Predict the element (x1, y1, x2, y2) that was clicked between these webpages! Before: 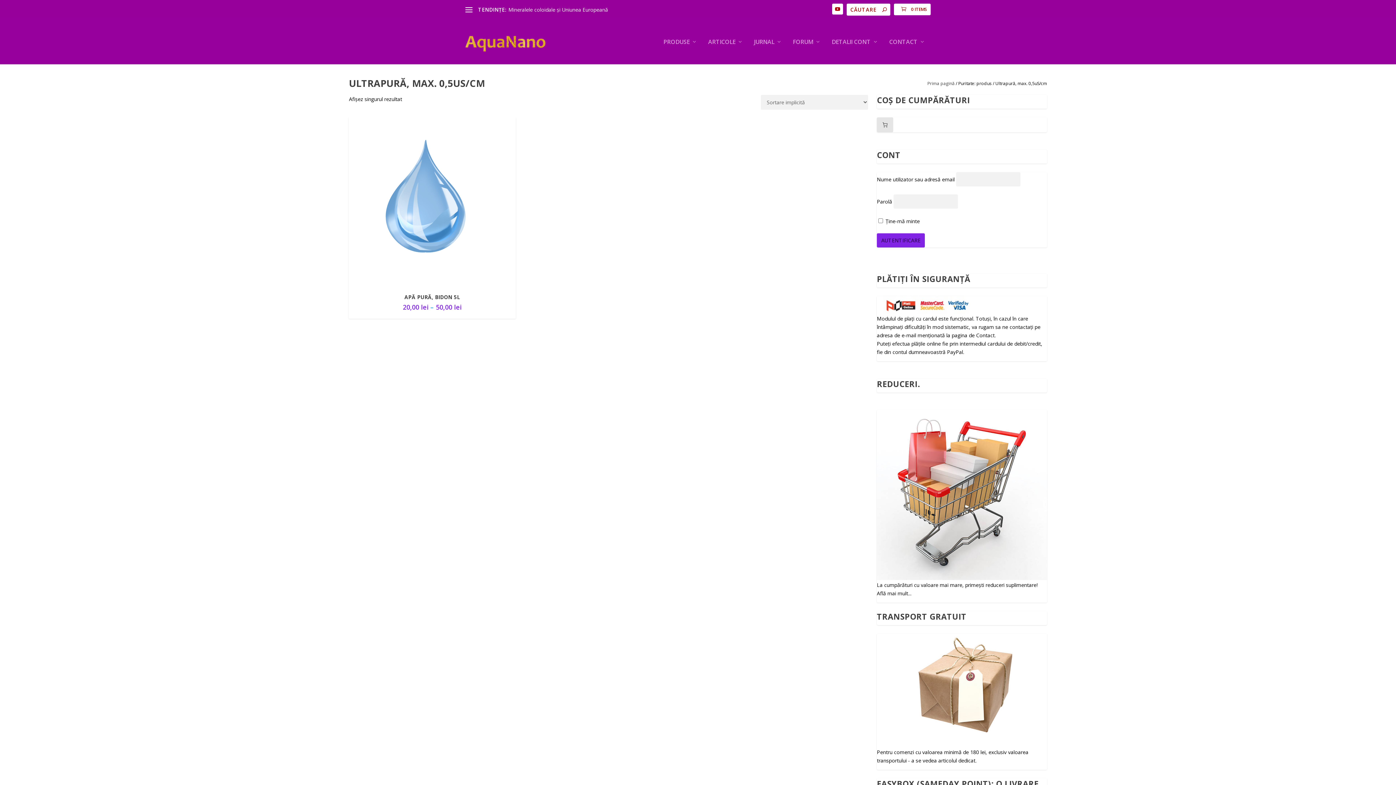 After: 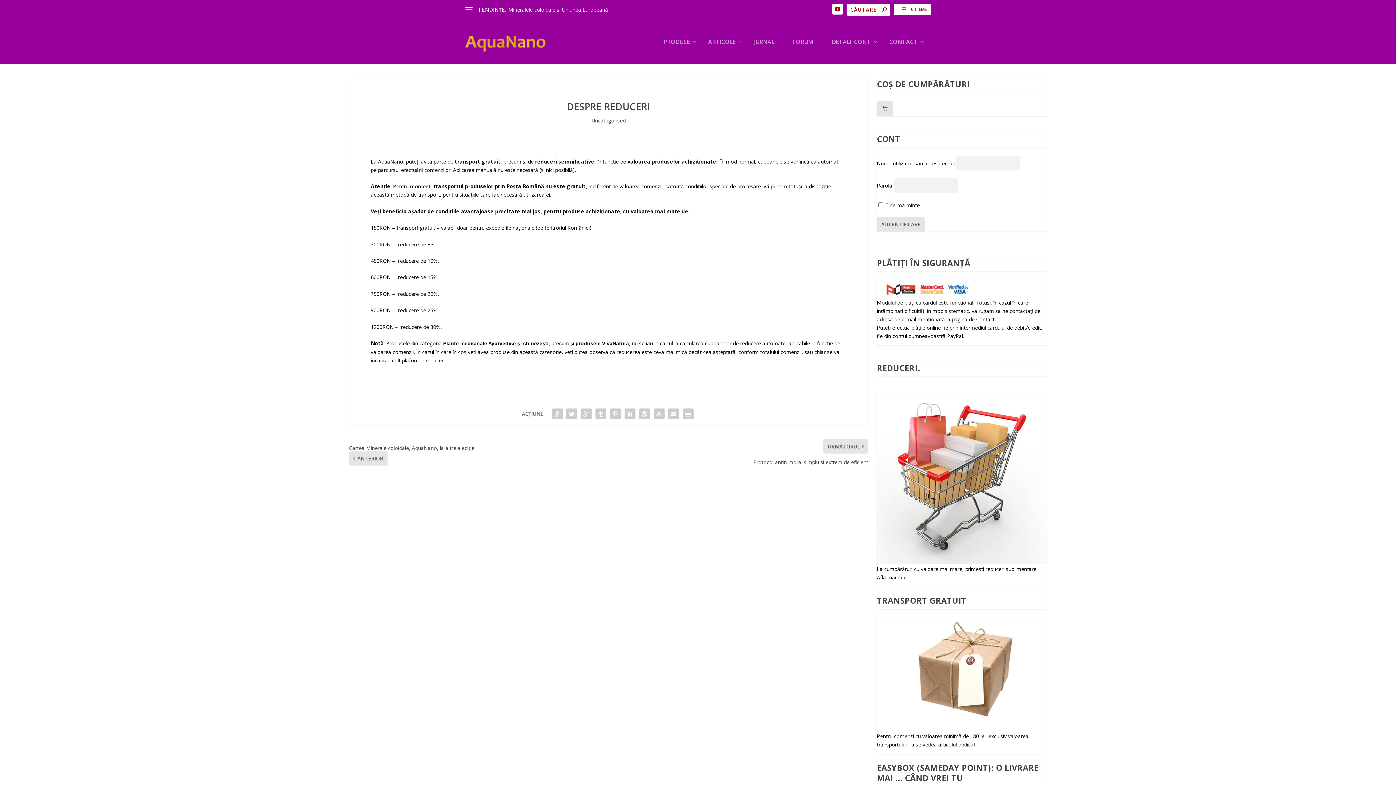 Action: bbox: (877, 410, 1047, 580)